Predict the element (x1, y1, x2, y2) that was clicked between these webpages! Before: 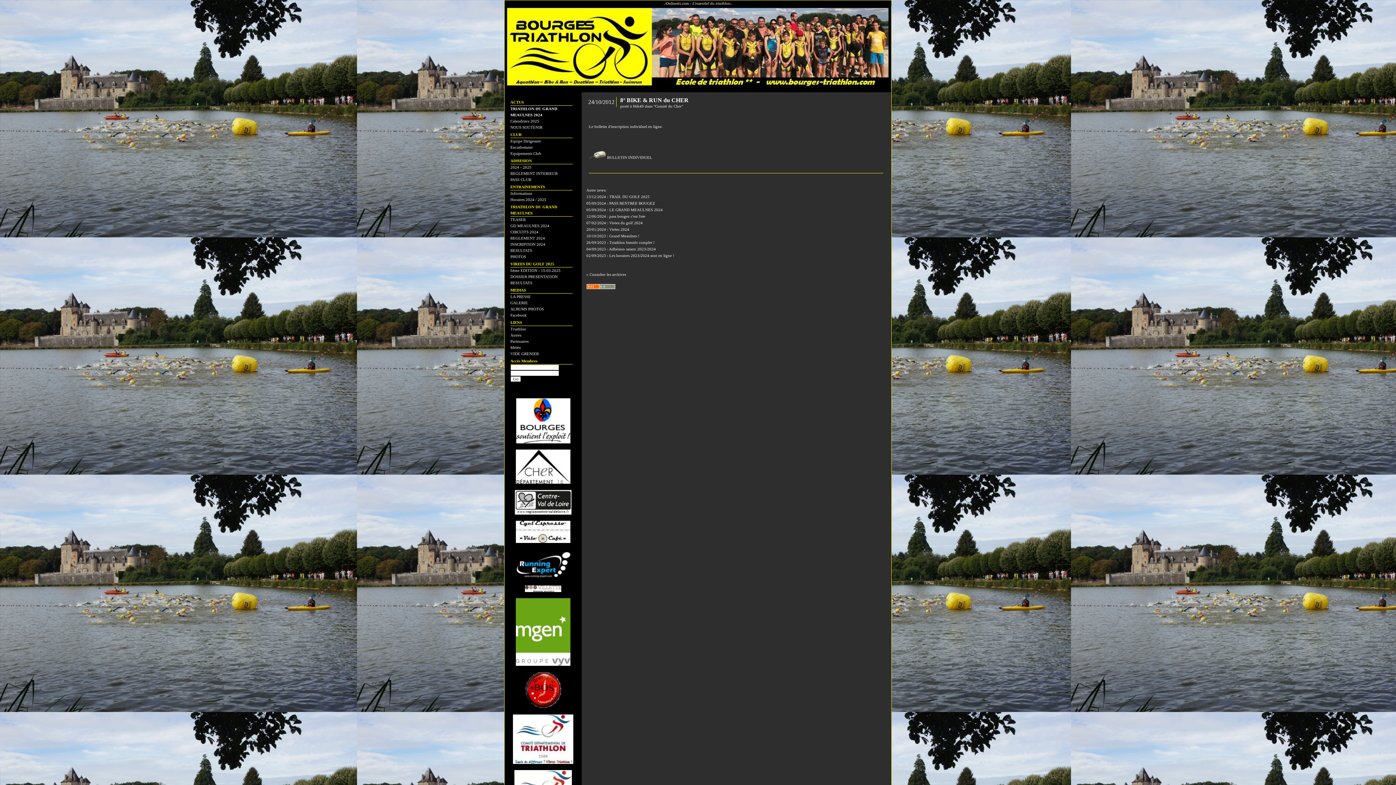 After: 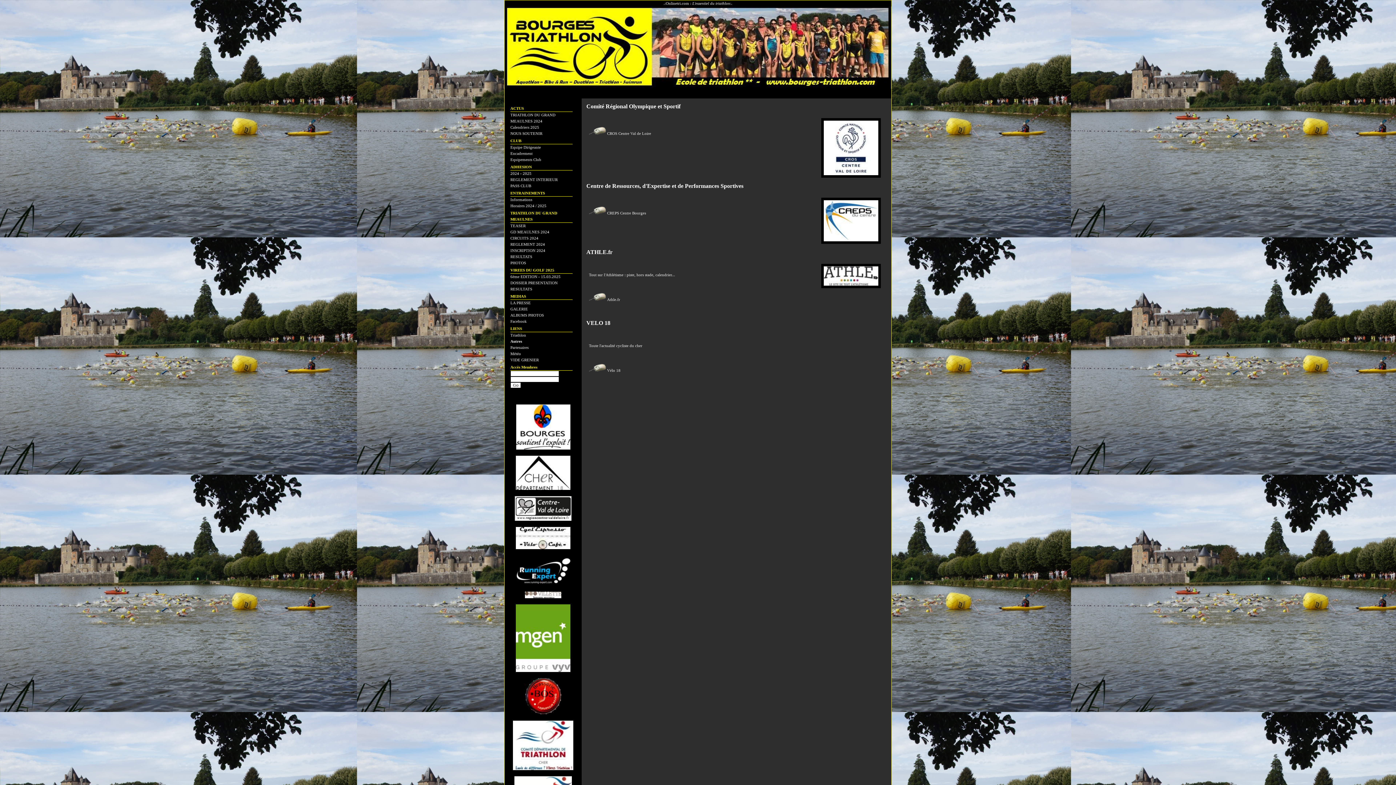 Action: label: Autres bbox: (510, 333, 521, 337)